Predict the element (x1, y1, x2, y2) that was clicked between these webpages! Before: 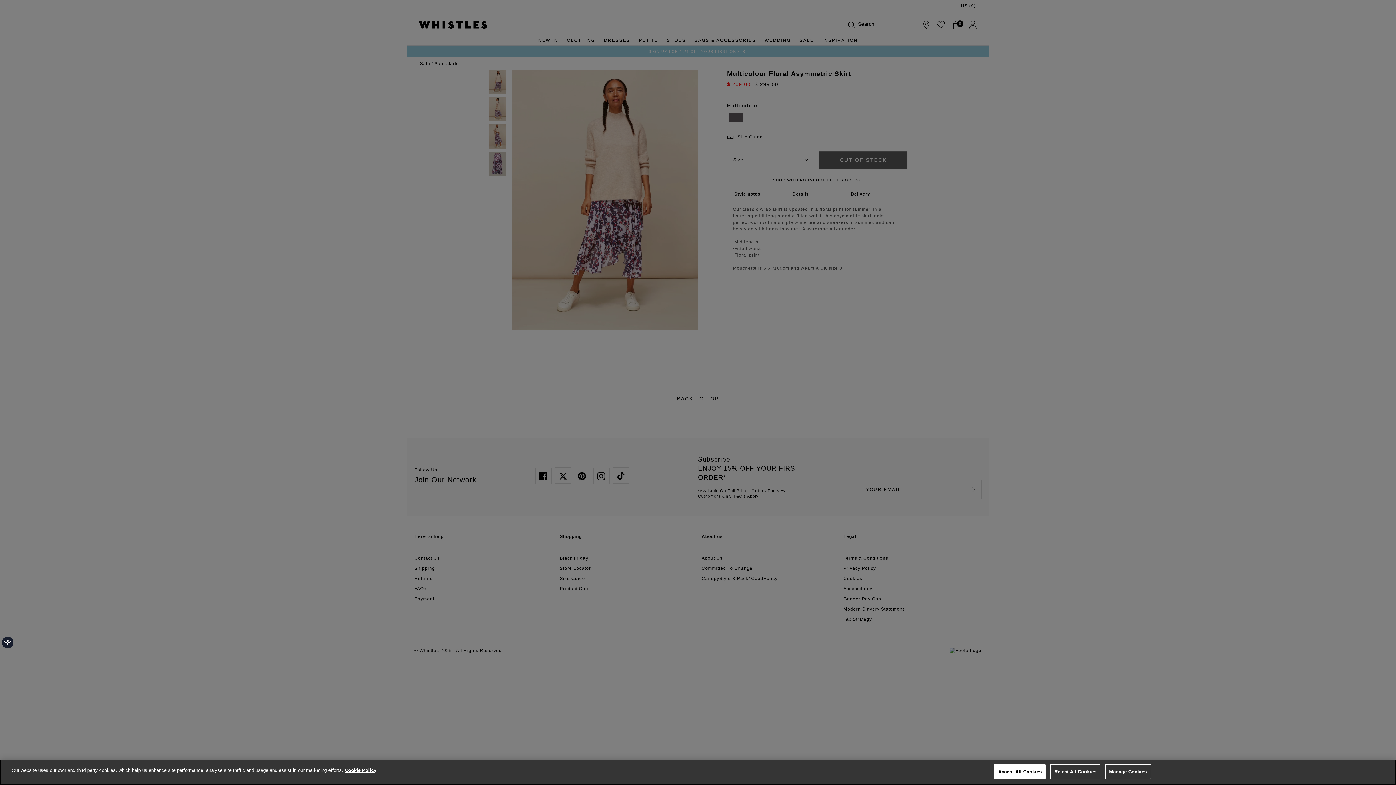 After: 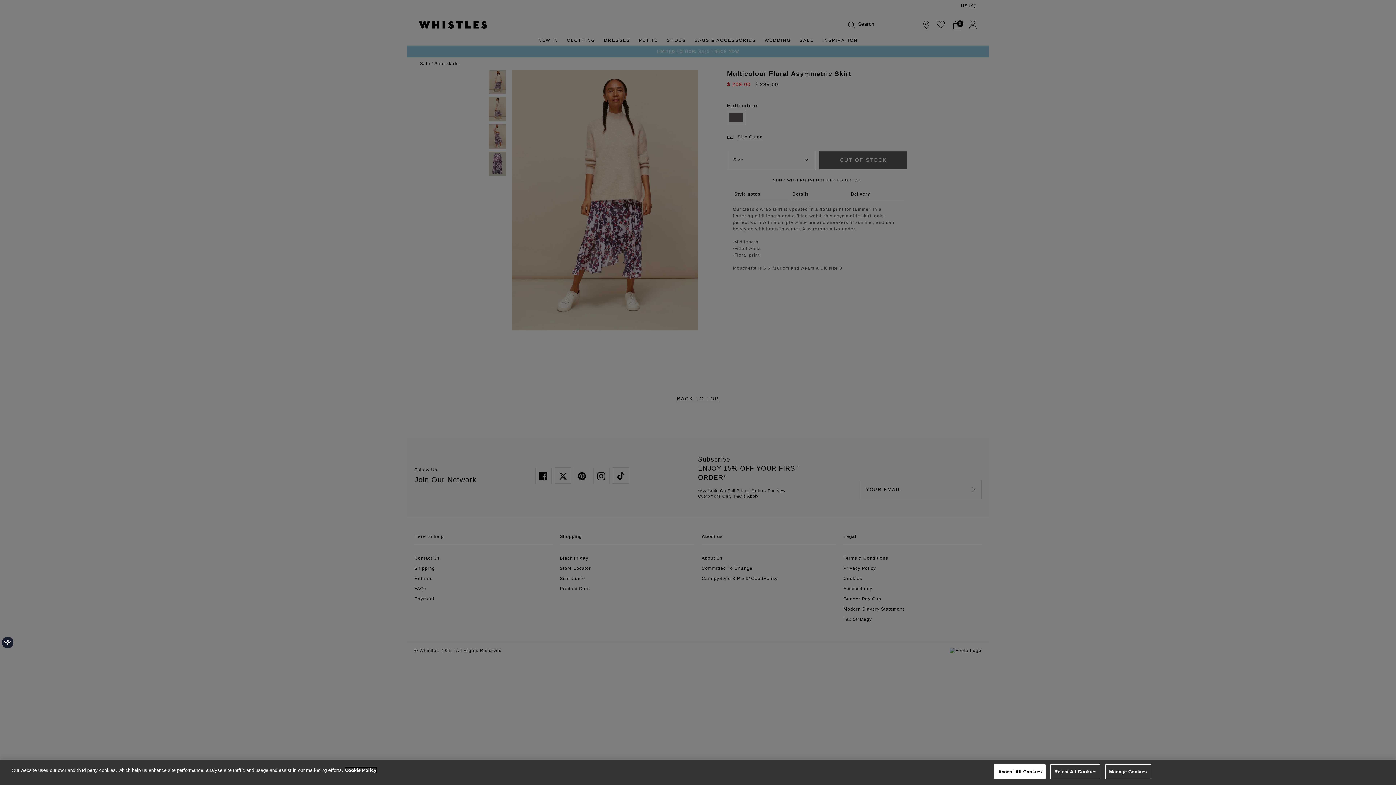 Action: label: More information about your privacy, opens in a new tab bbox: (345, 768, 376, 773)